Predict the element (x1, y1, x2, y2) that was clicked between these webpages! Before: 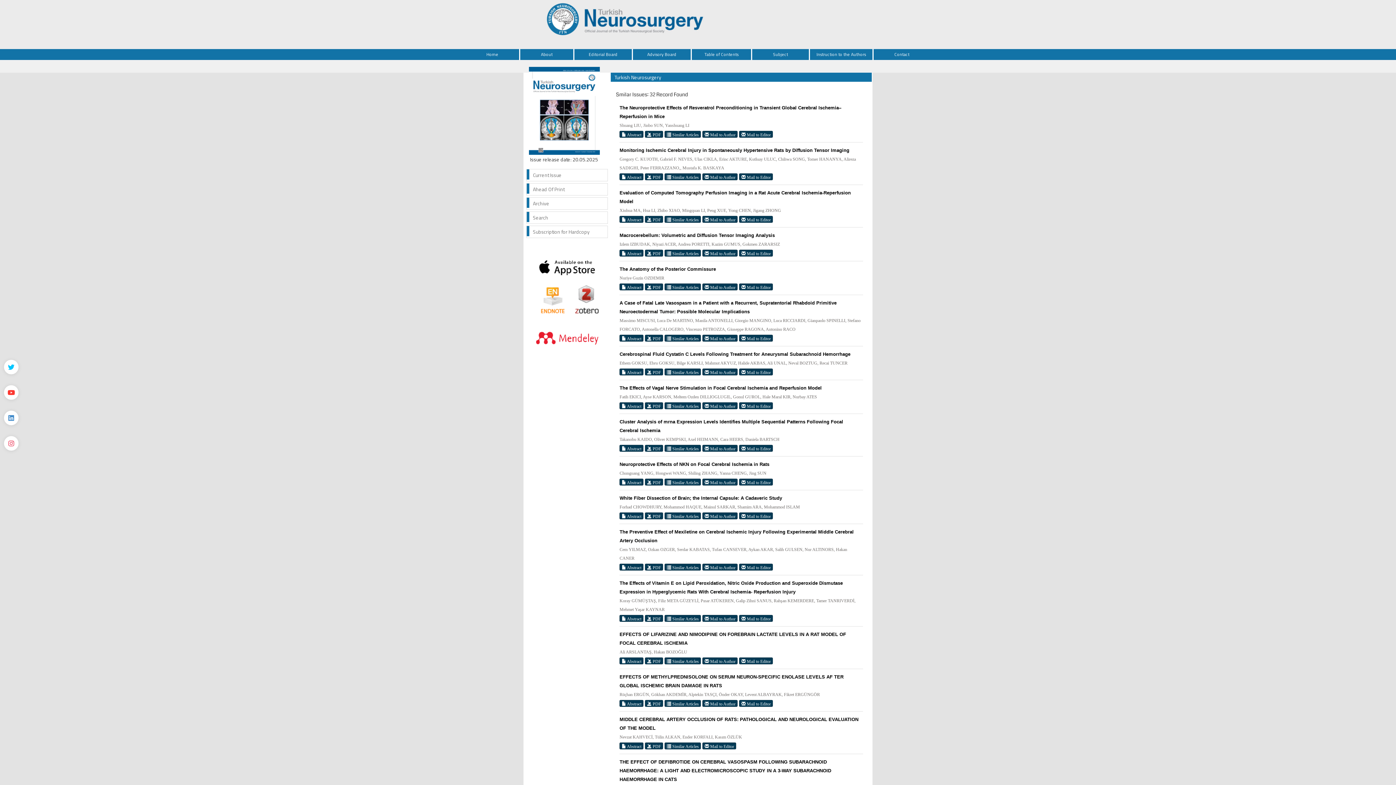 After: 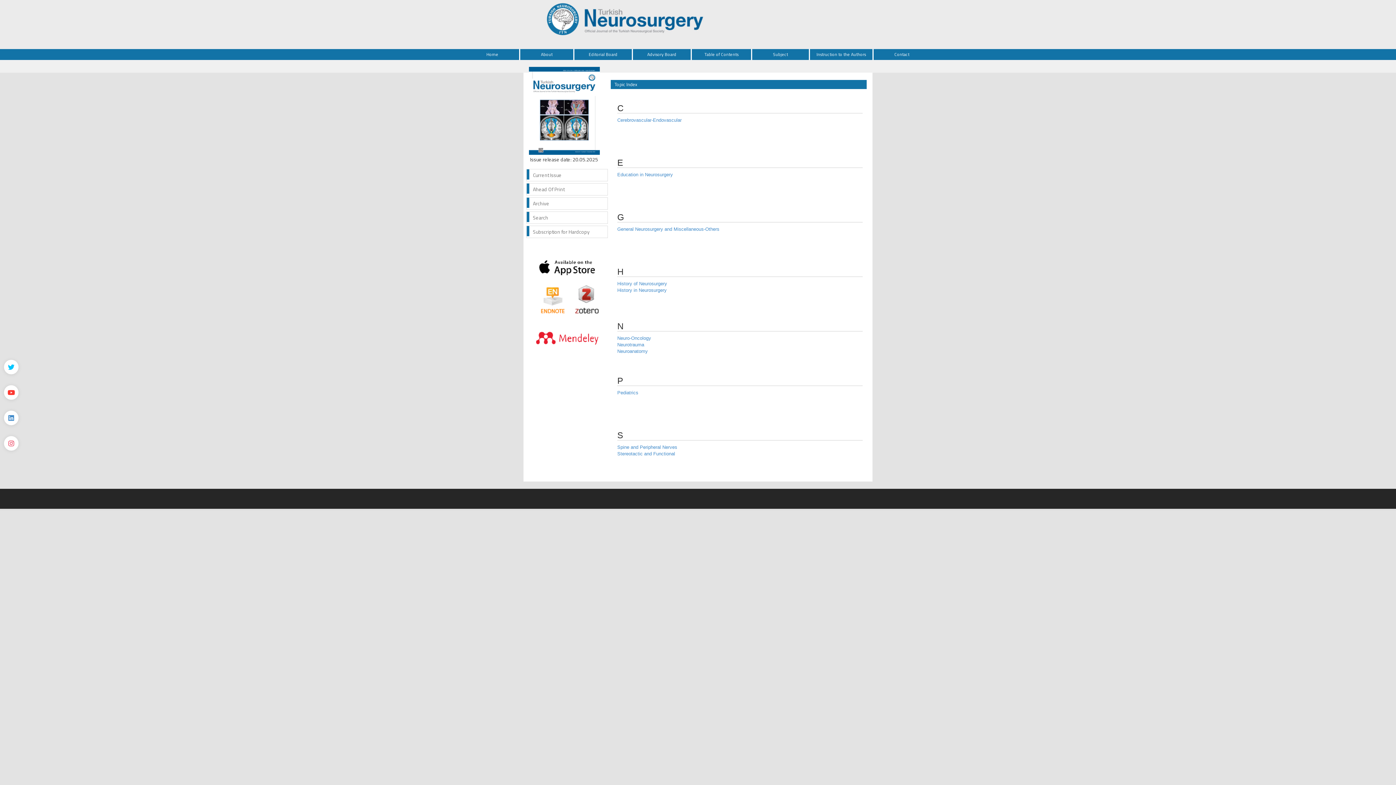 Action: label: Subject bbox: (752, 49, 810, 60)